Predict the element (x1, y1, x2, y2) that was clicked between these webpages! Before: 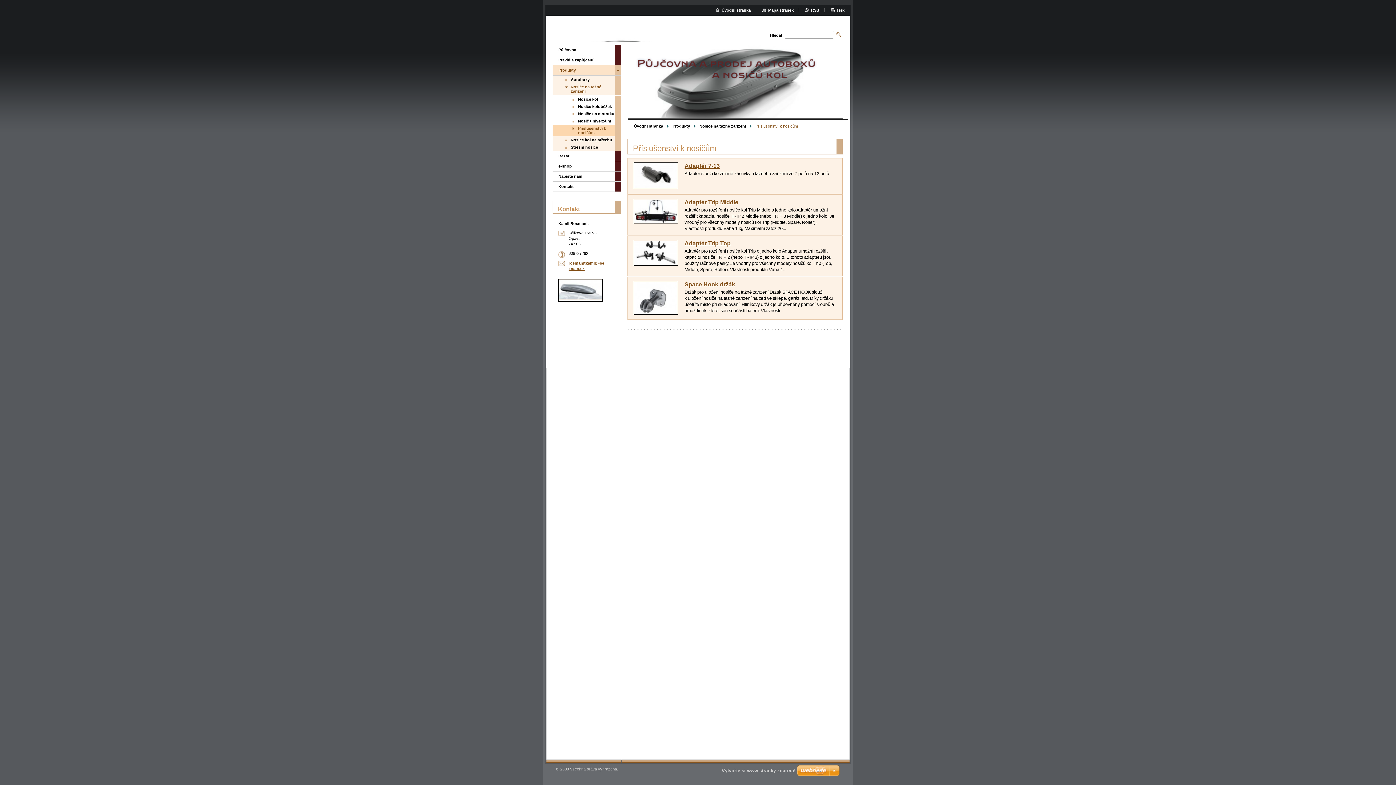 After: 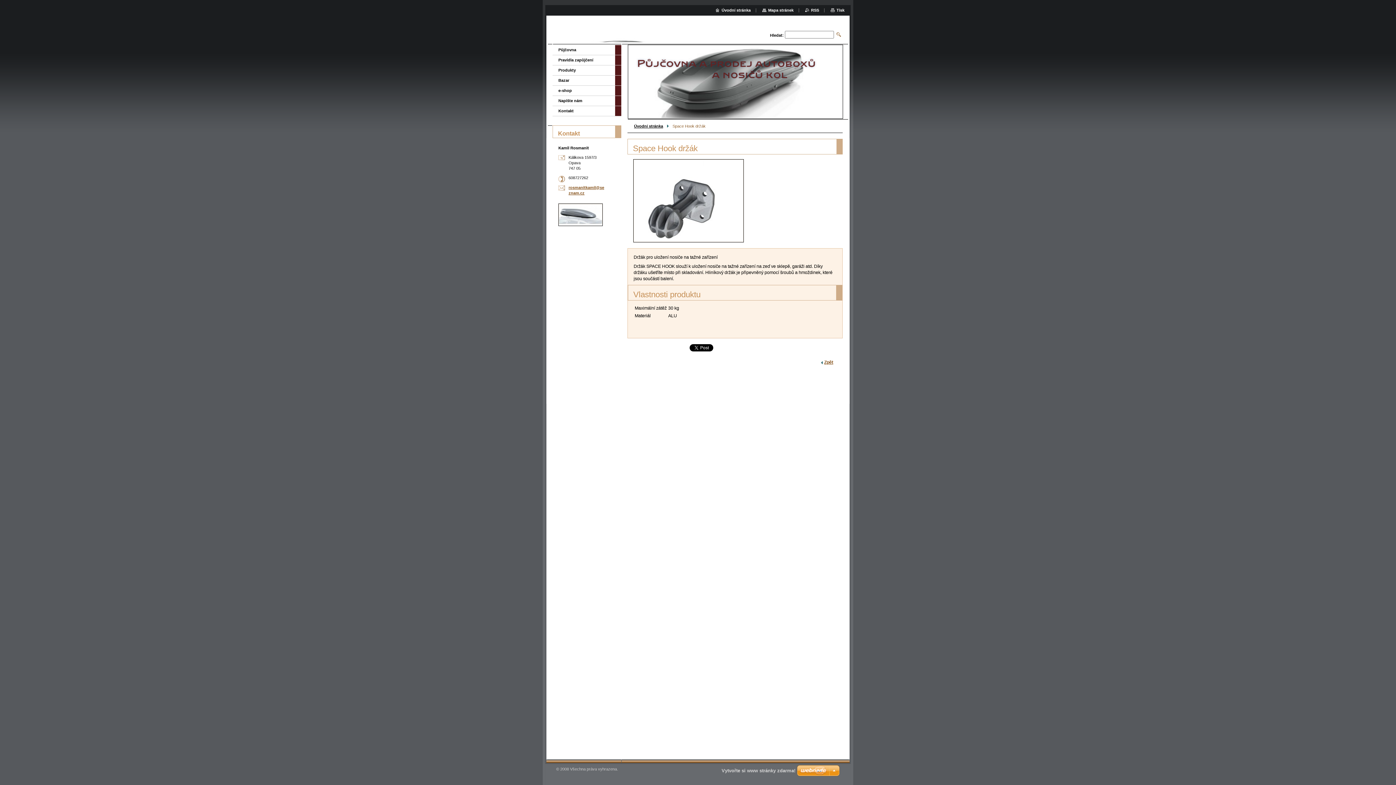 Action: bbox: (633, 281, 678, 314)